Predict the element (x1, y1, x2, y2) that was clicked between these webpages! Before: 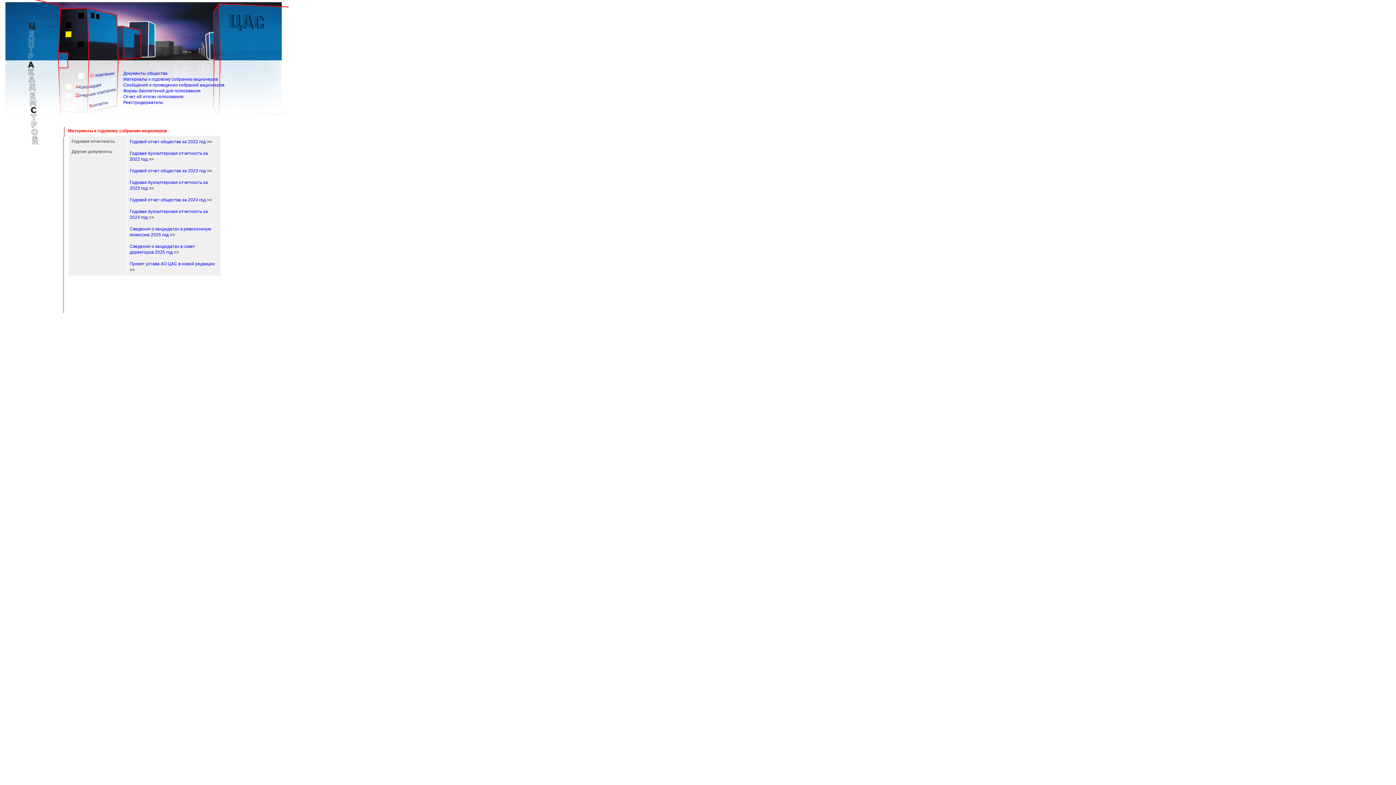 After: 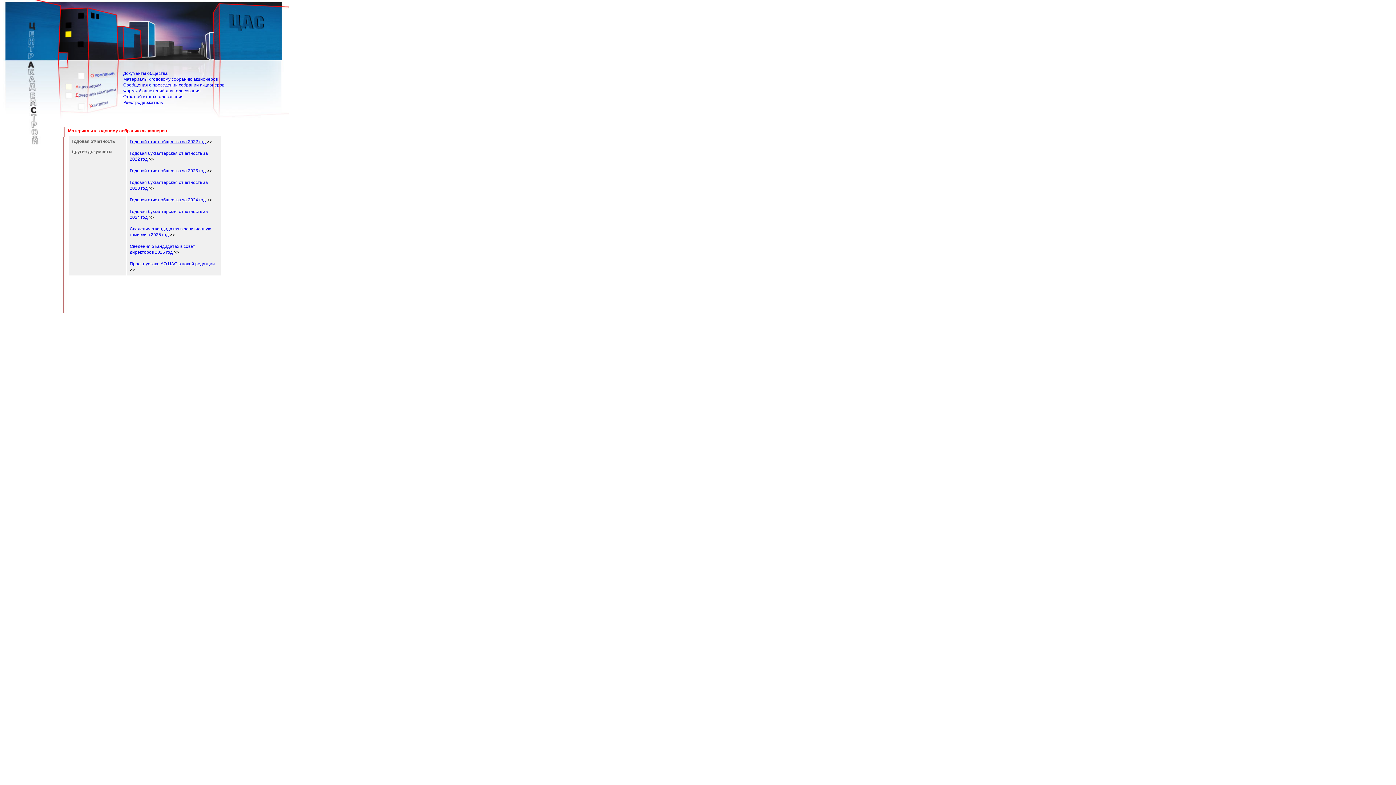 Action: label: Годовой отчет общества за 2022 год  bbox: (129, 139, 206, 144)